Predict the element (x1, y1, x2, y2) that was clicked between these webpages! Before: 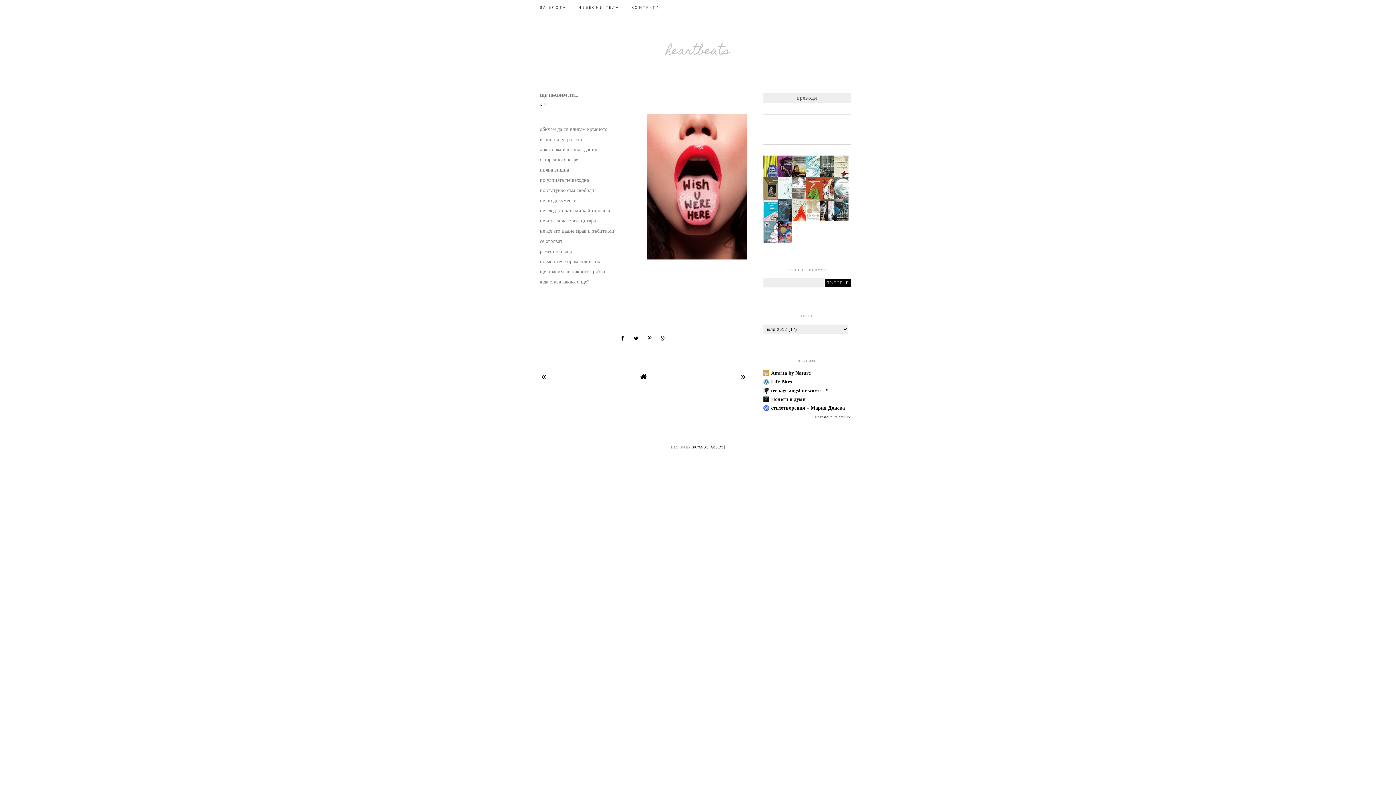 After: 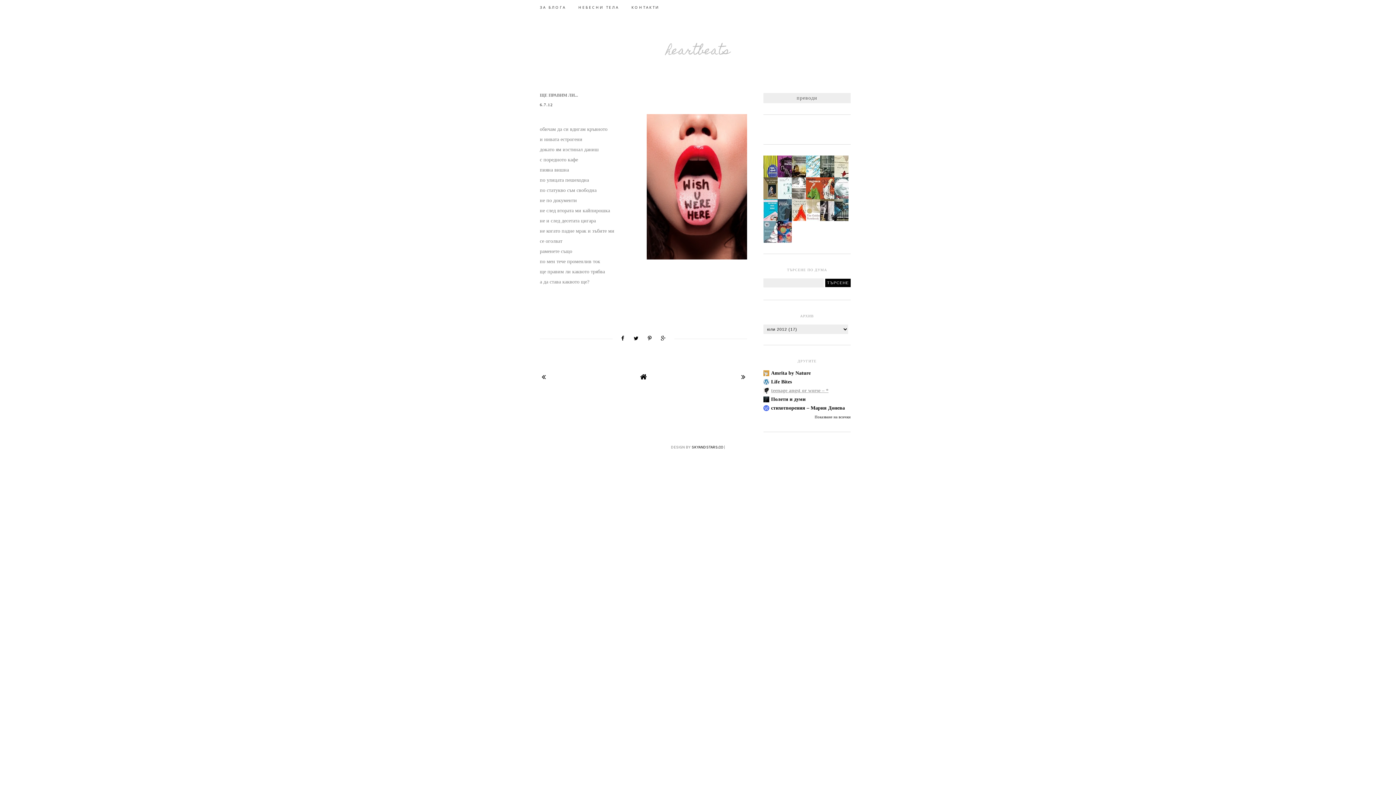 Action: bbox: (771, 388, 828, 393) label: teenage angst or worse – *